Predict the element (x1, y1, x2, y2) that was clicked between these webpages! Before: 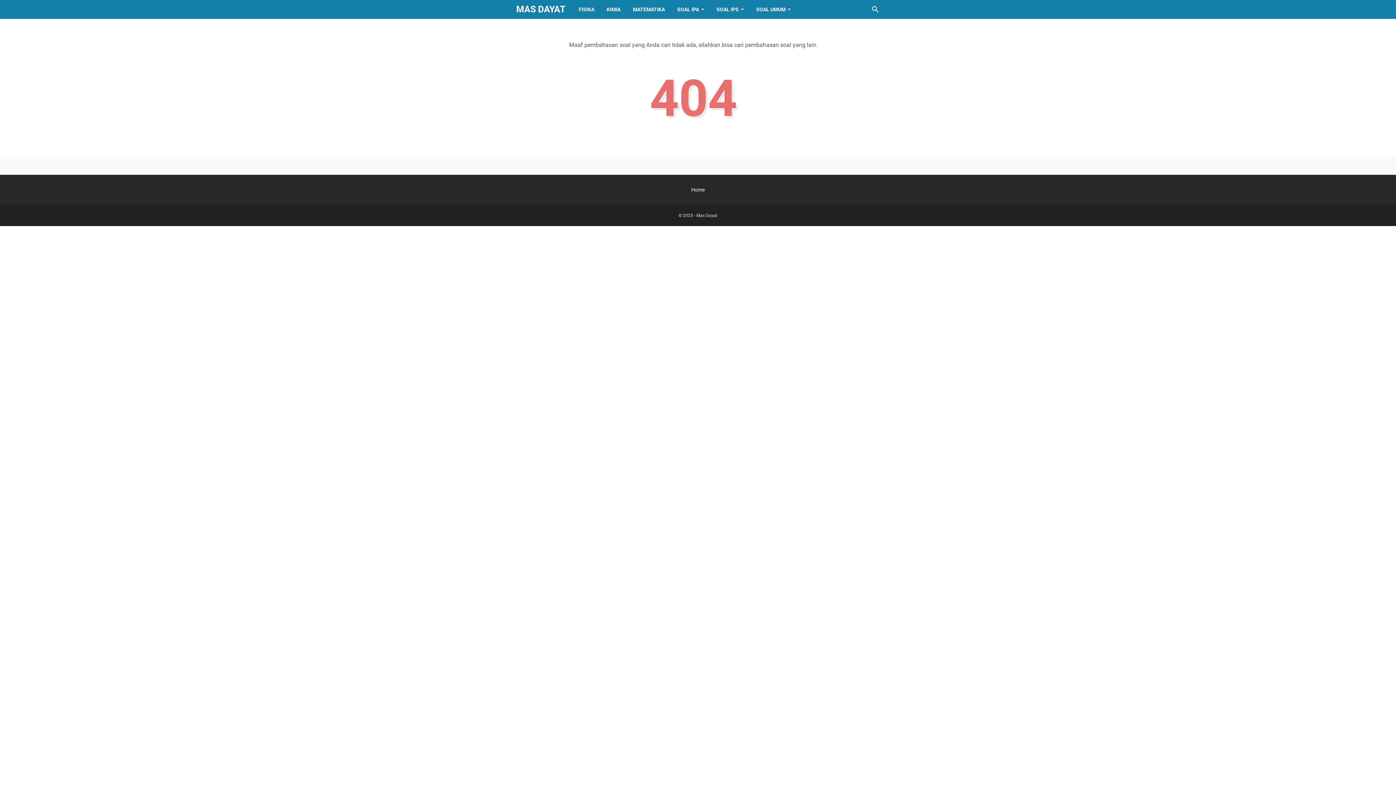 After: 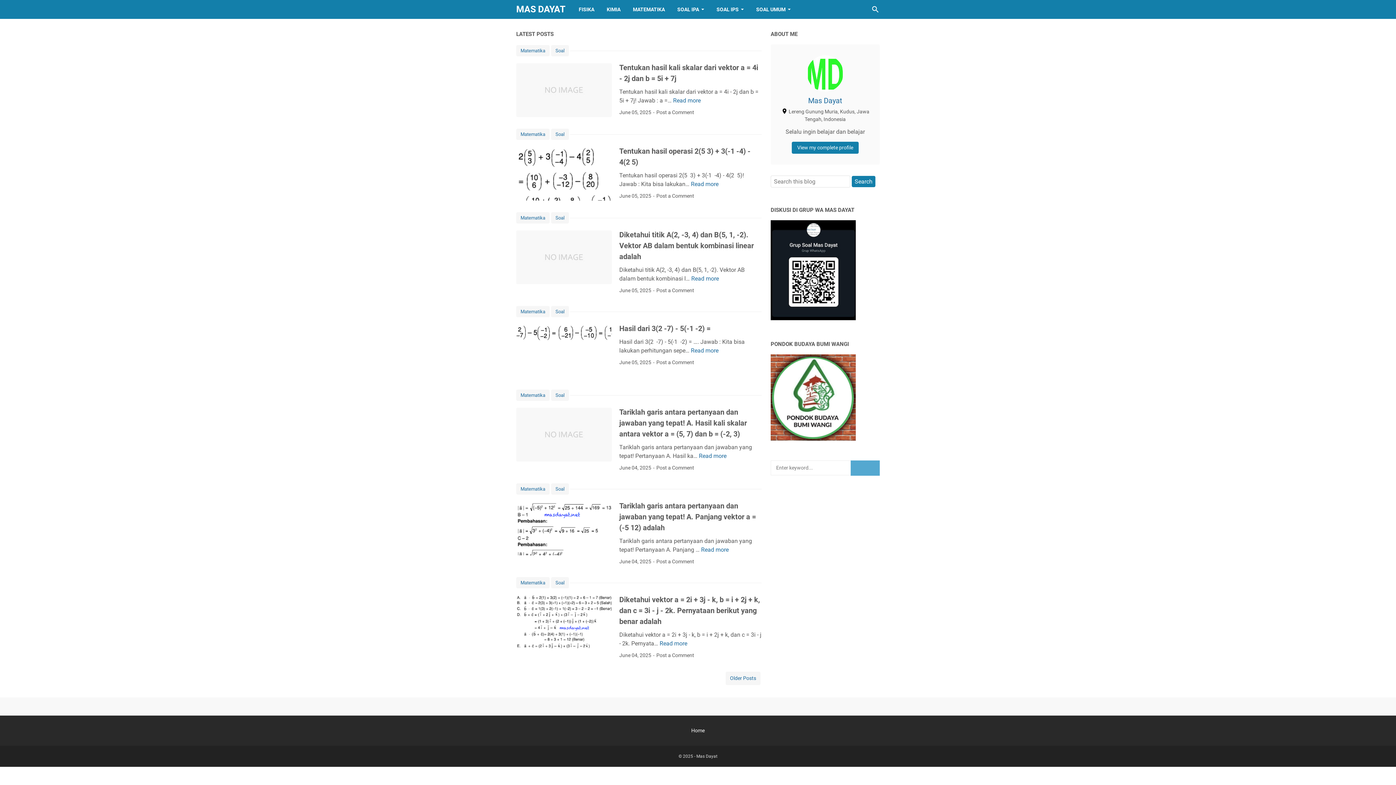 Action: label: Home bbox: (691, 186, 704, 192)